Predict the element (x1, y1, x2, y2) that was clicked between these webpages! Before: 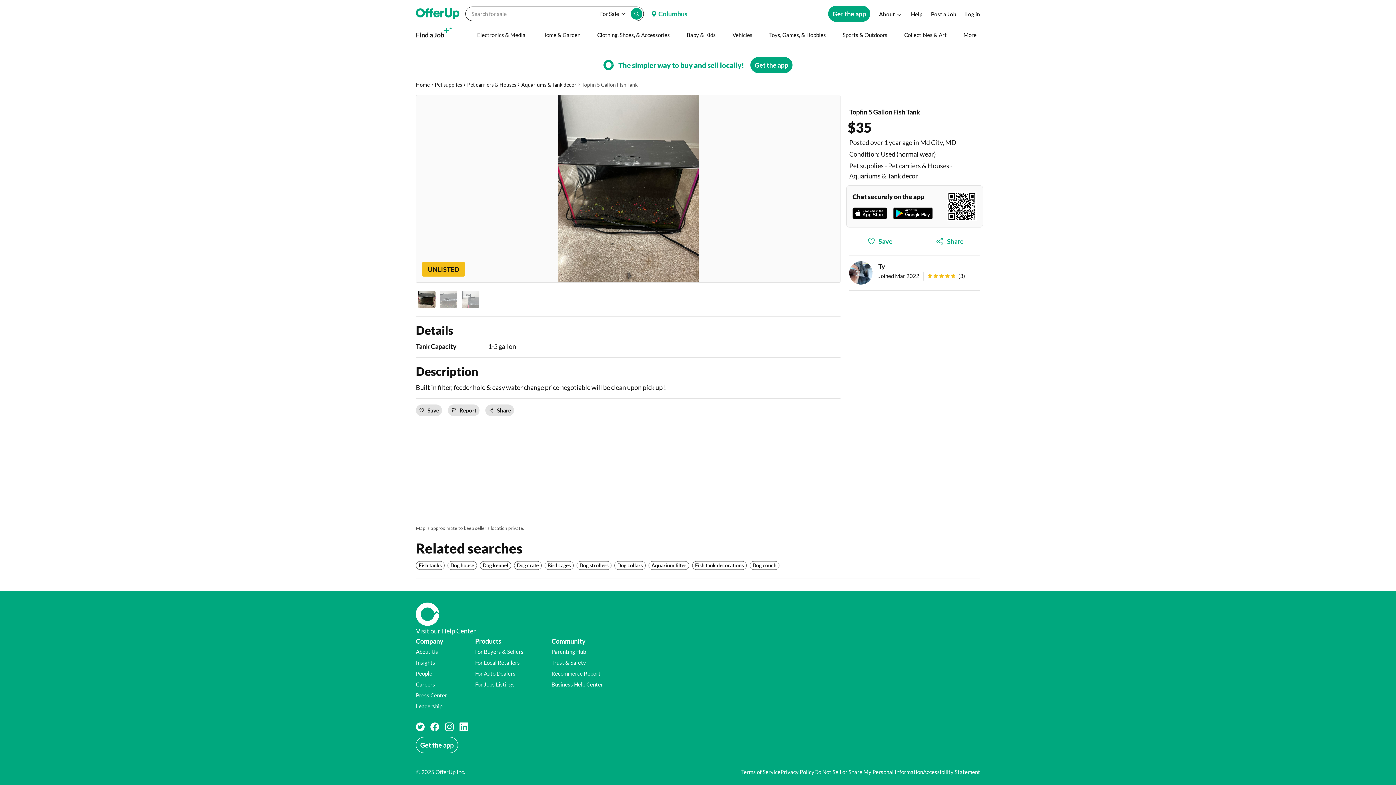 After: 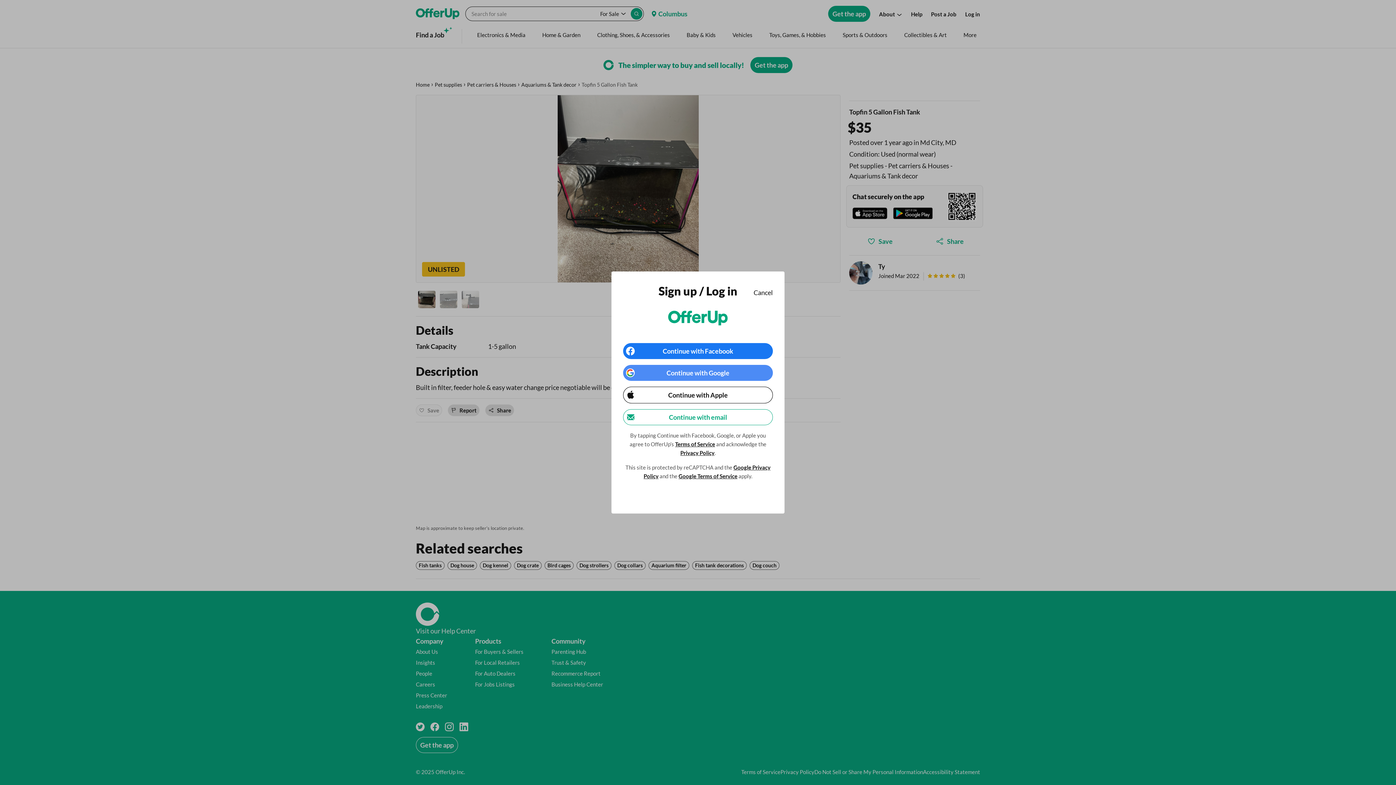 Action: label: Save bbox: (416, 404, 442, 416)